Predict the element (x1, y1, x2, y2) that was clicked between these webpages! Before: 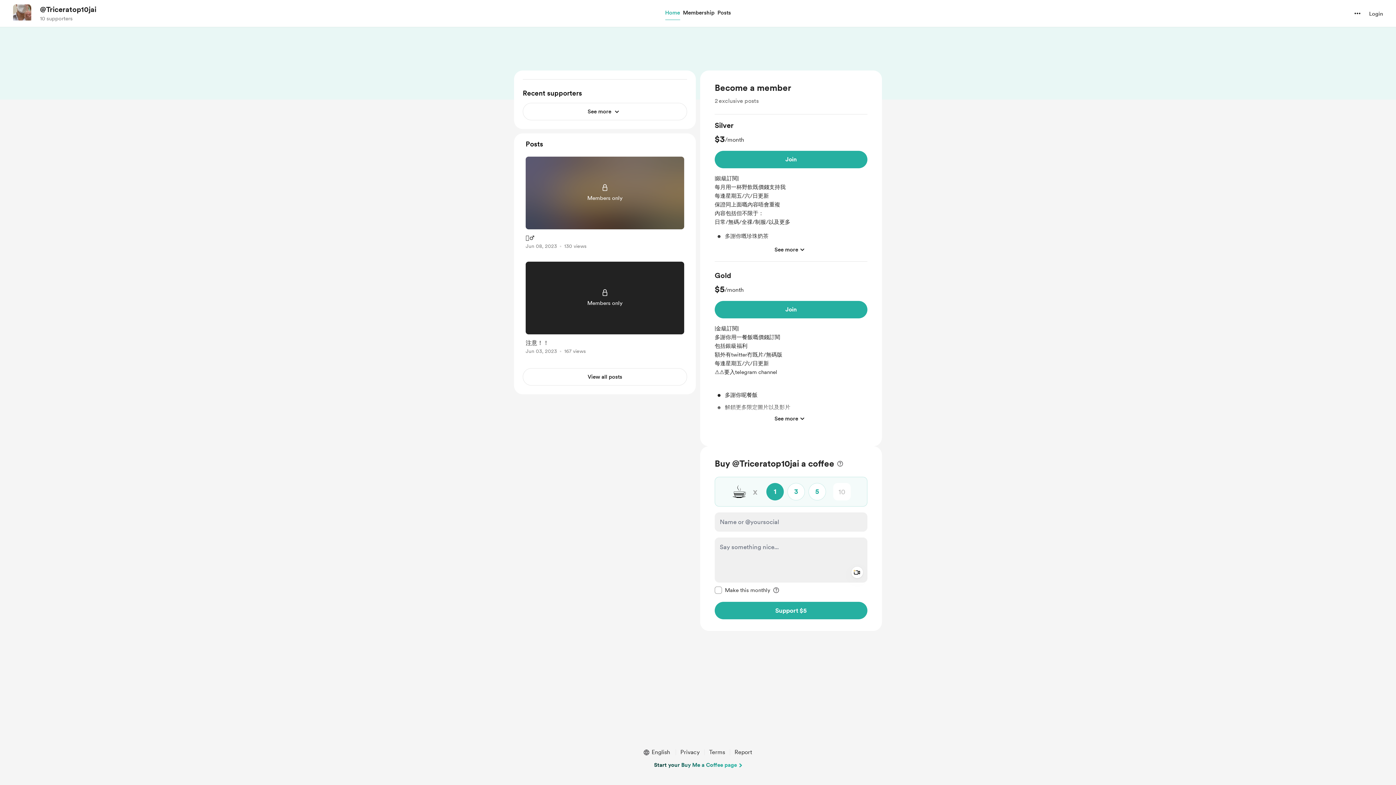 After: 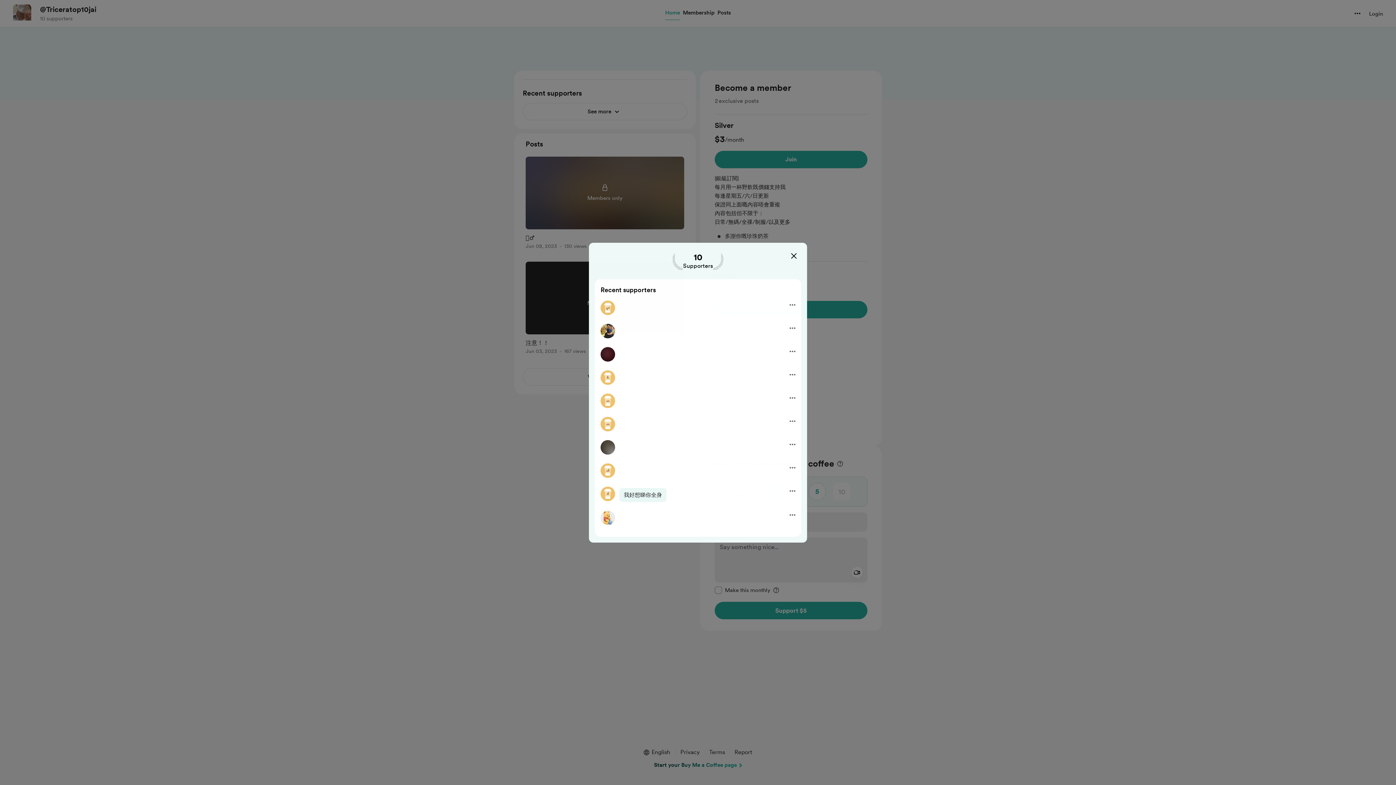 Action: bbox: (522, 102, 687, 120) label: See more